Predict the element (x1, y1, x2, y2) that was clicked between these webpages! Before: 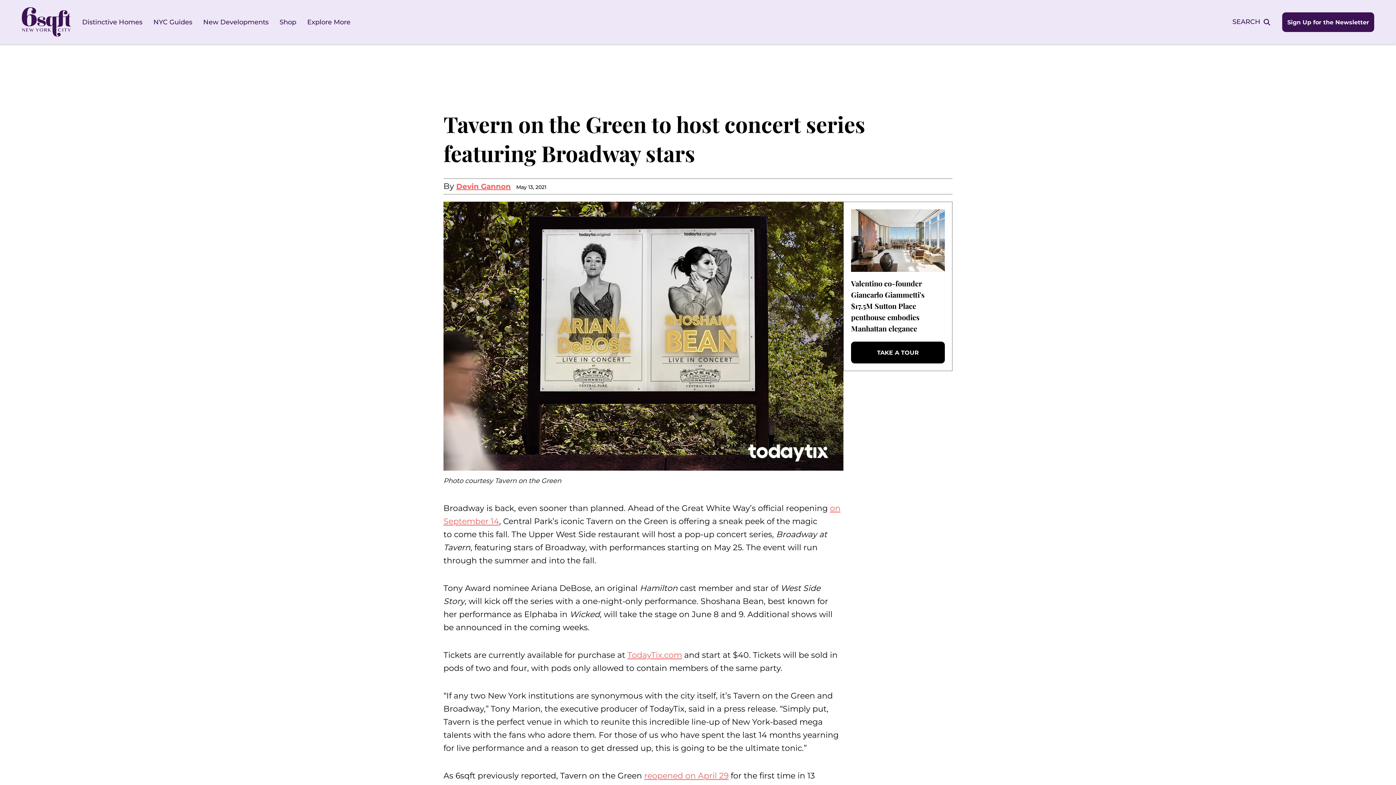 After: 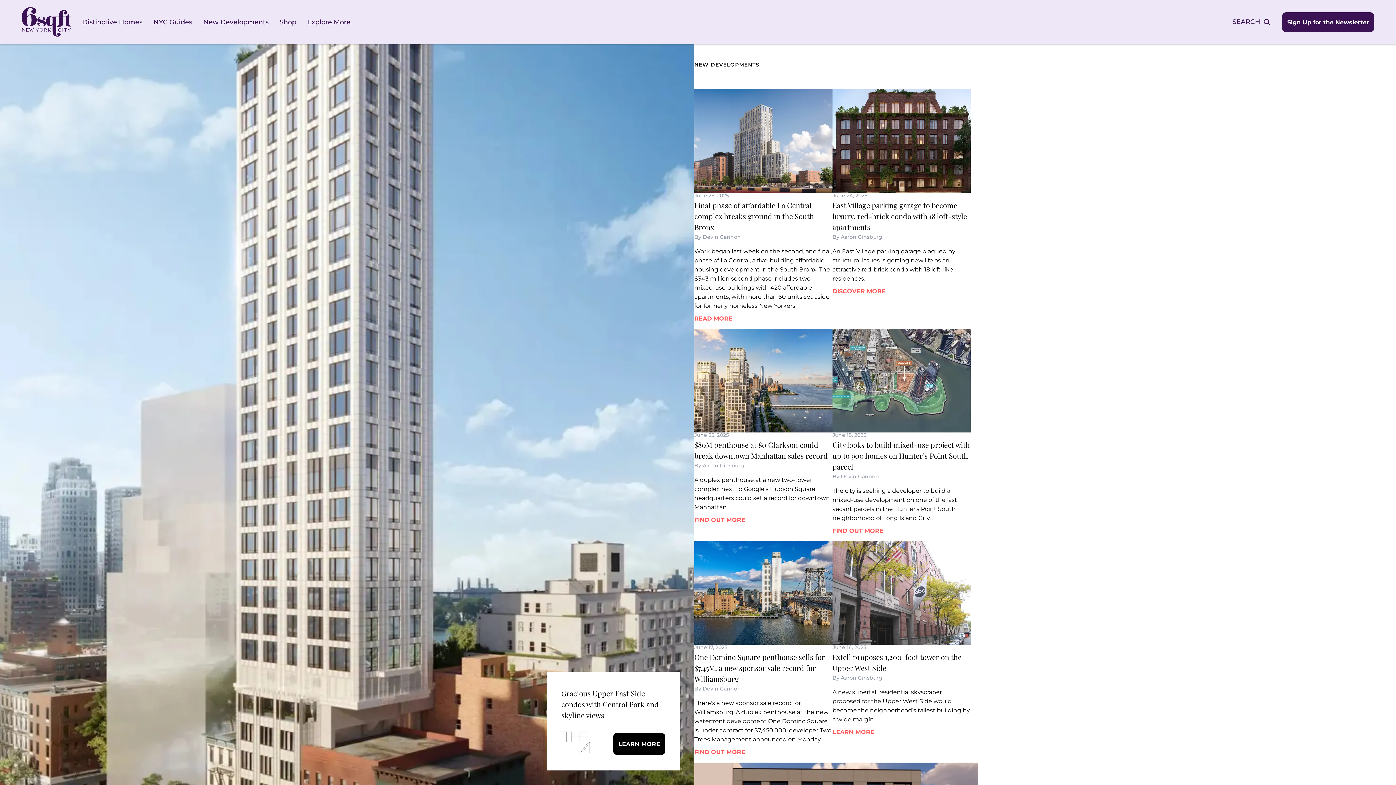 Action: label: New Developments bbox: (203, 18, 268, 26)